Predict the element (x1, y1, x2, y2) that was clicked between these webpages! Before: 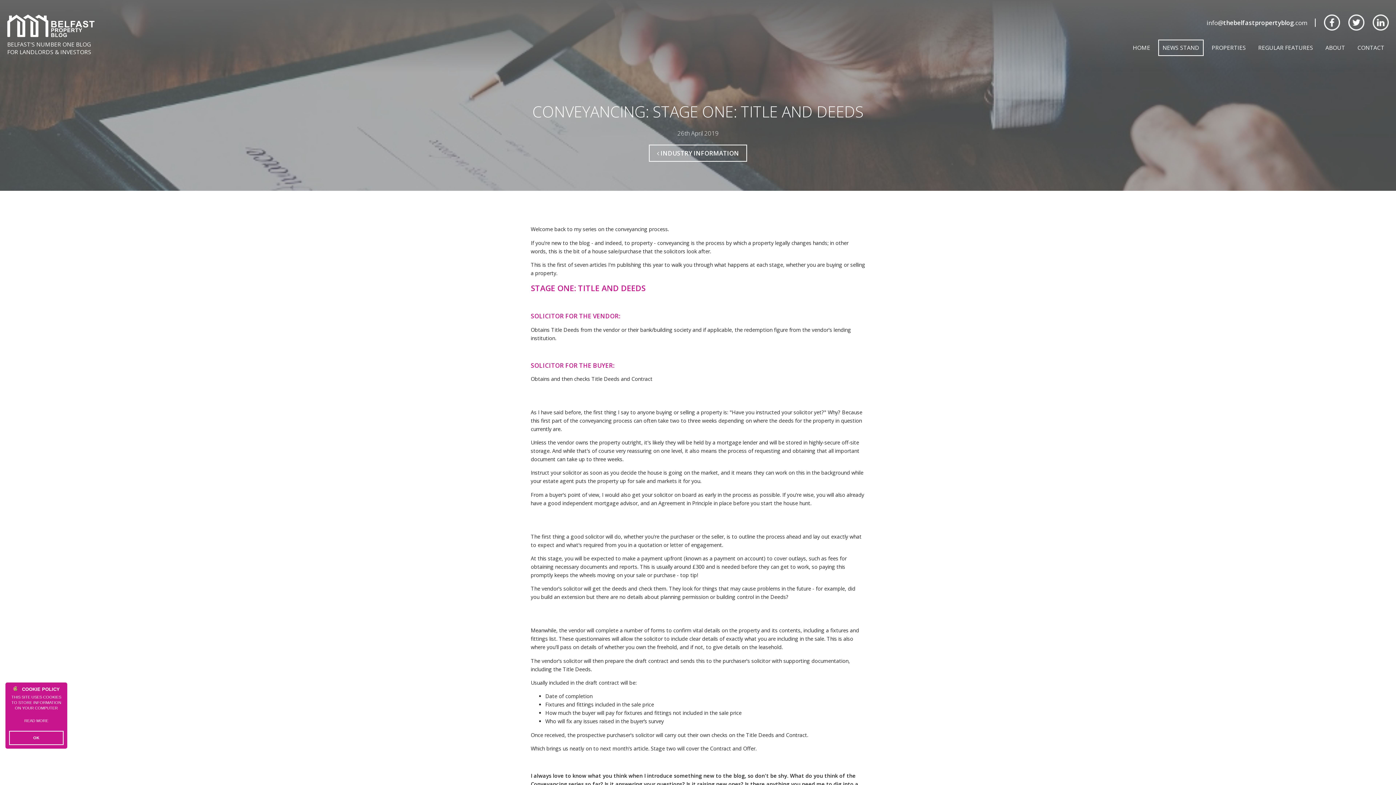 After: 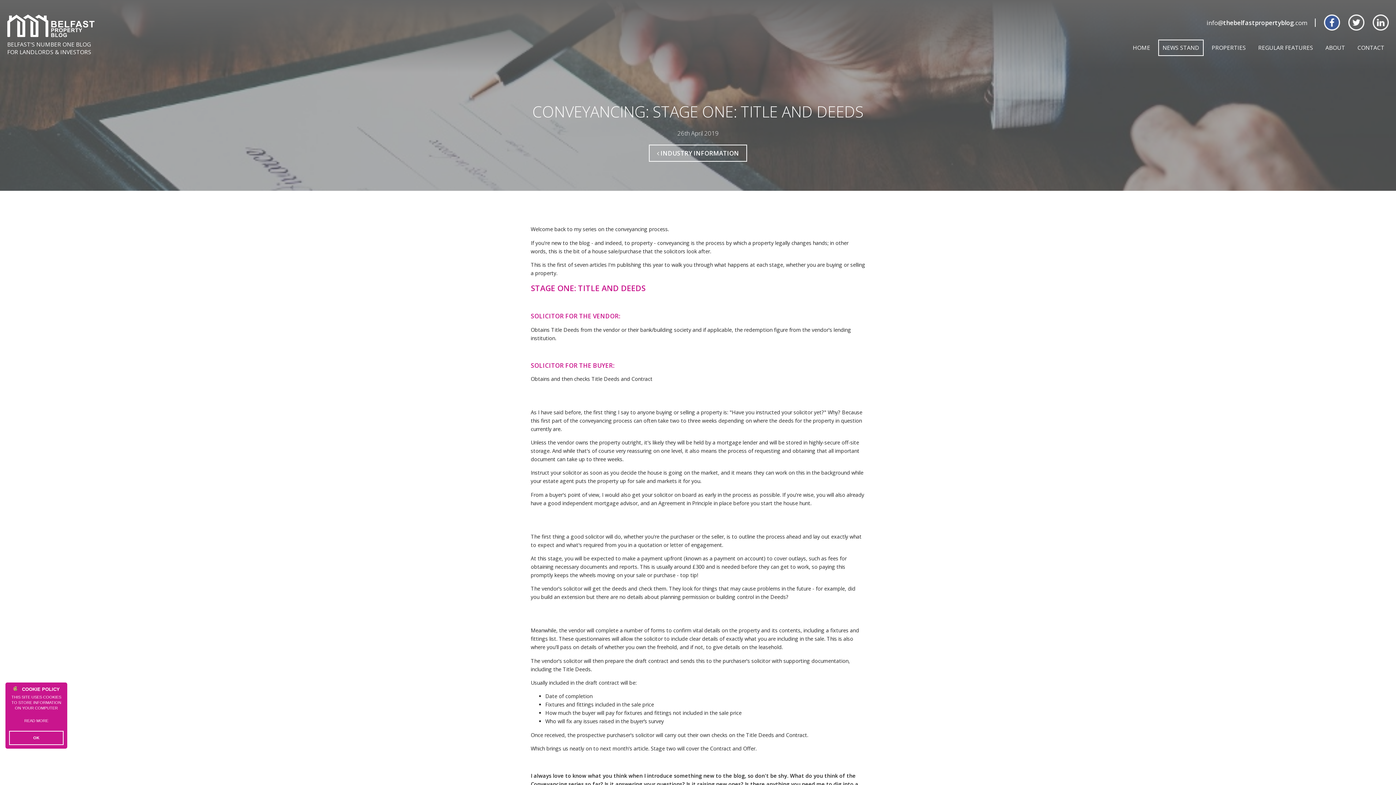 Action: bbox: (1324, 14, 1340, 30)